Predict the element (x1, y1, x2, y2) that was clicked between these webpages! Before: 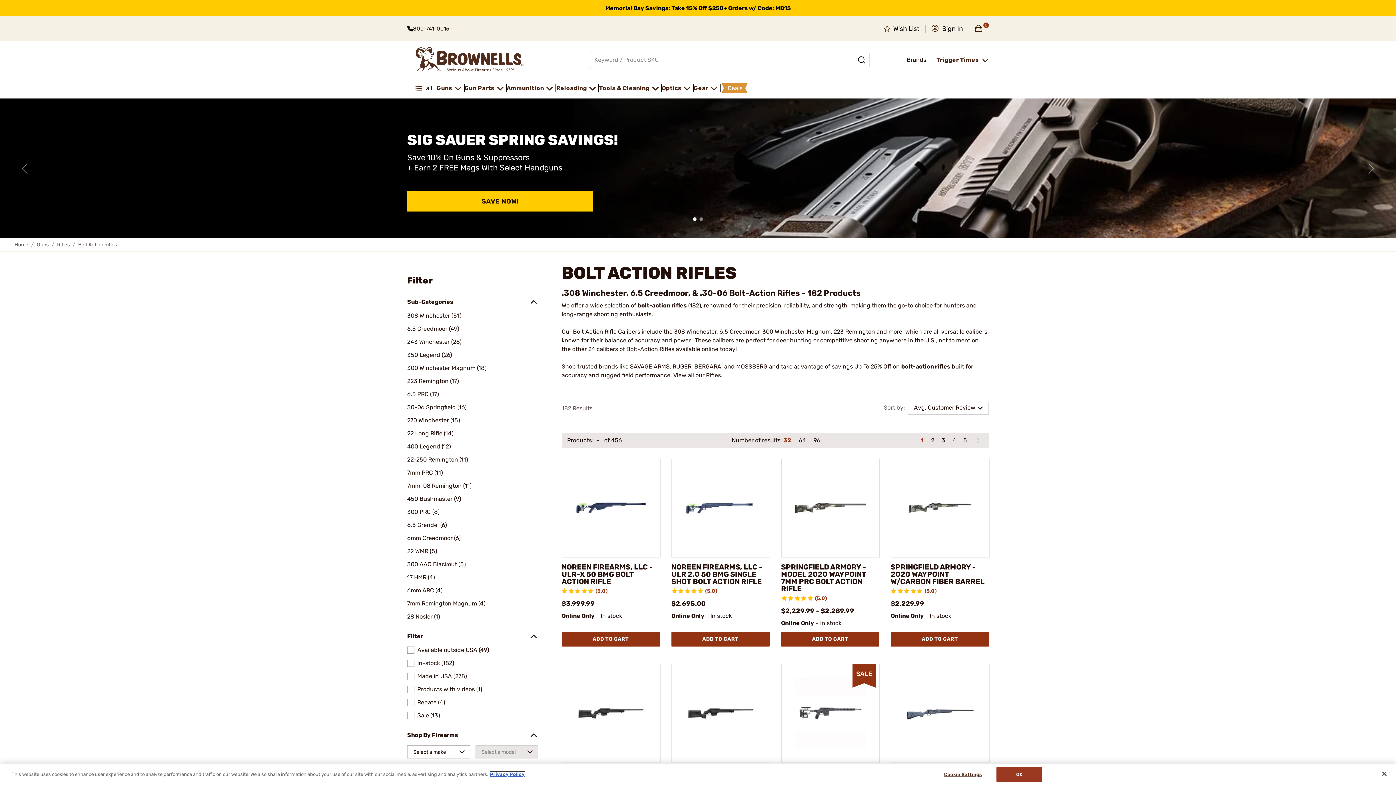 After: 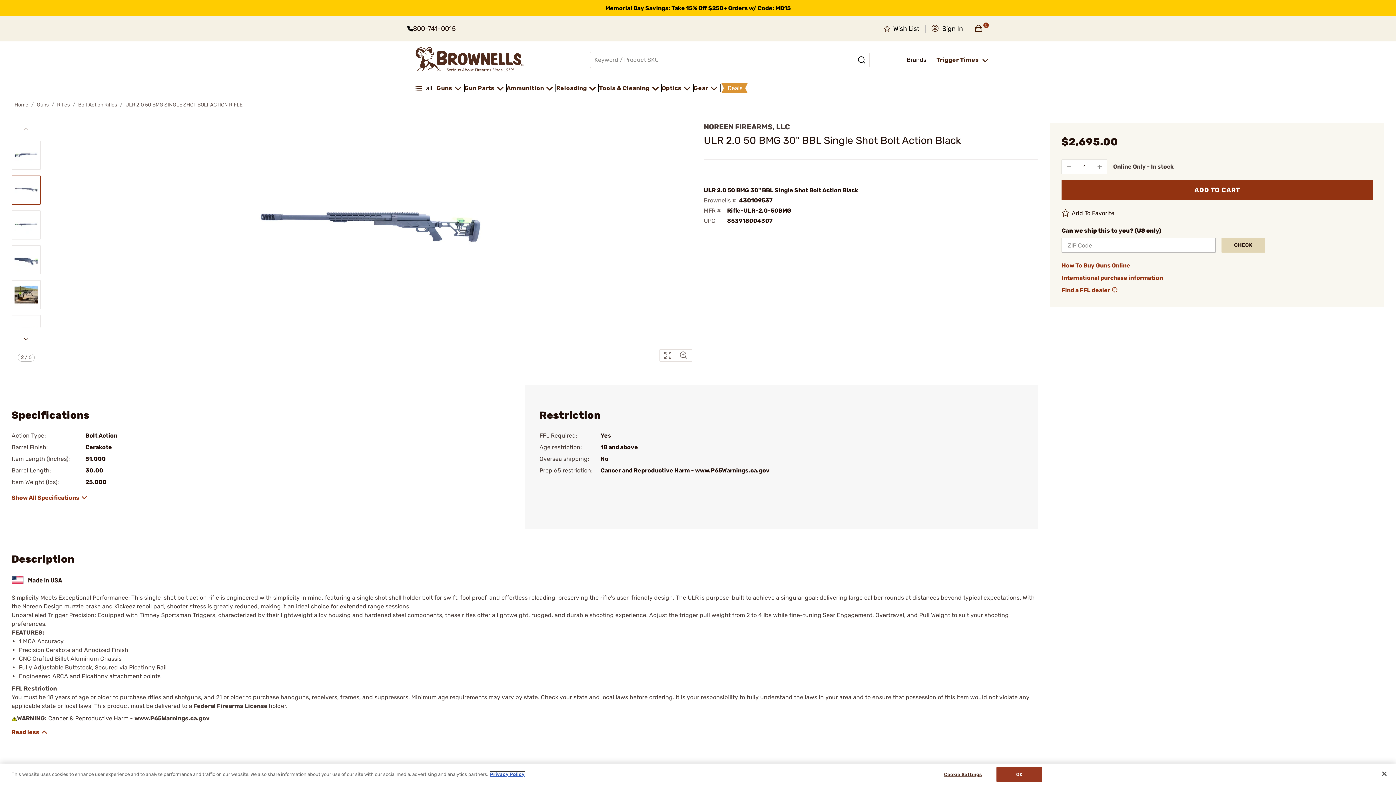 Action: label: NOREEN FIREARMS, LLC - ULR 2.0 50 BMG SINGLE SHOT BOLT ACTION RIFLE bbox: (671, 563, 769, 585)